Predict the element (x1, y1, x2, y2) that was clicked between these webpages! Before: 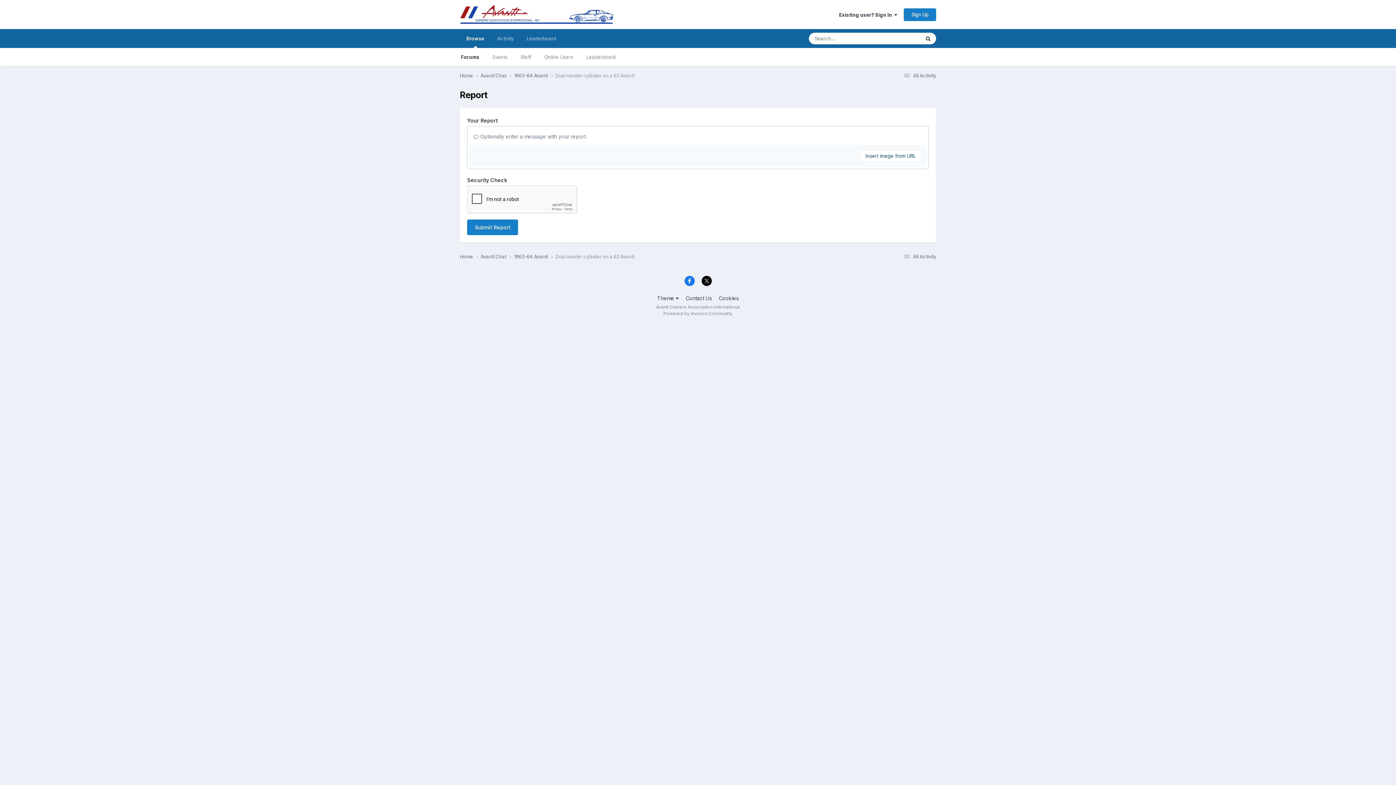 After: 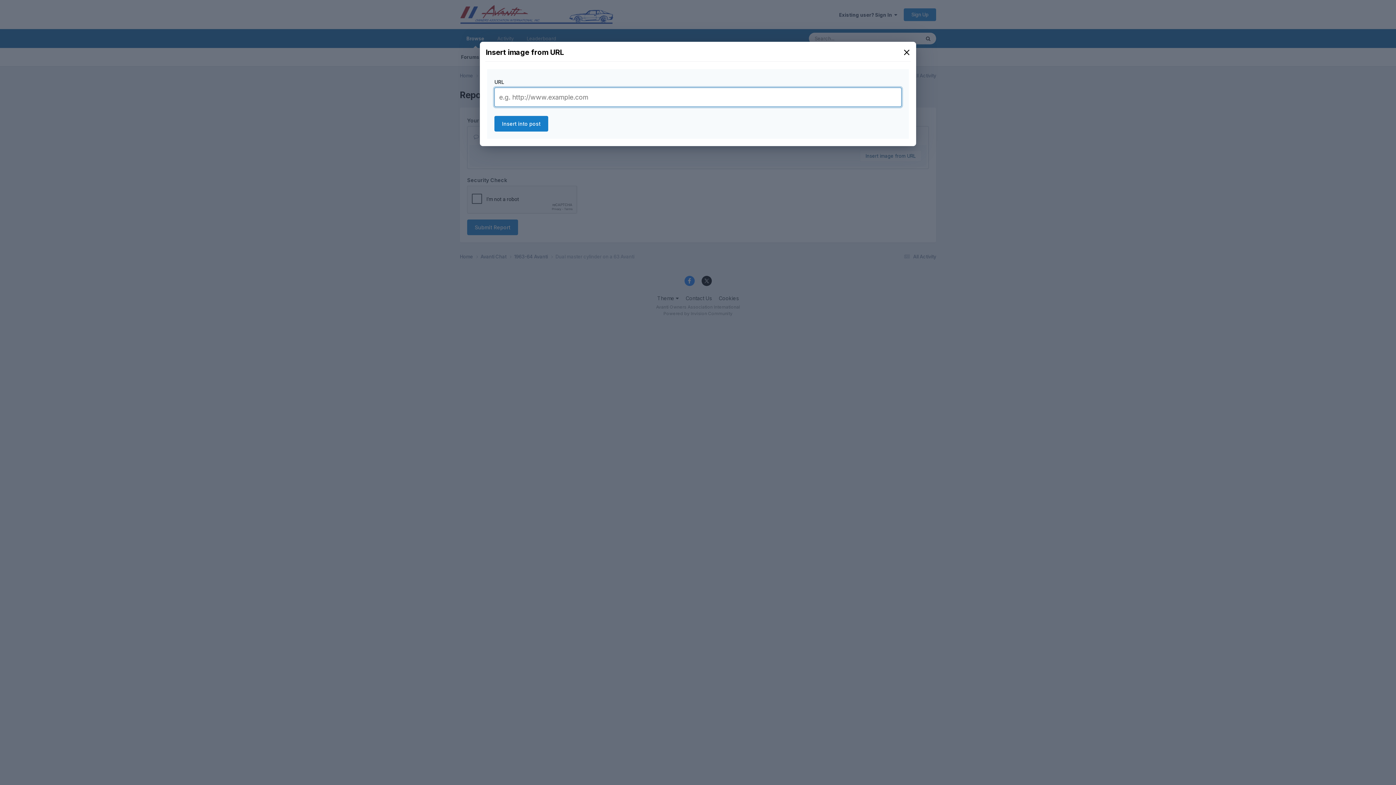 Action: bbox: (860, 150, 921, 161) label: Insert image from URL